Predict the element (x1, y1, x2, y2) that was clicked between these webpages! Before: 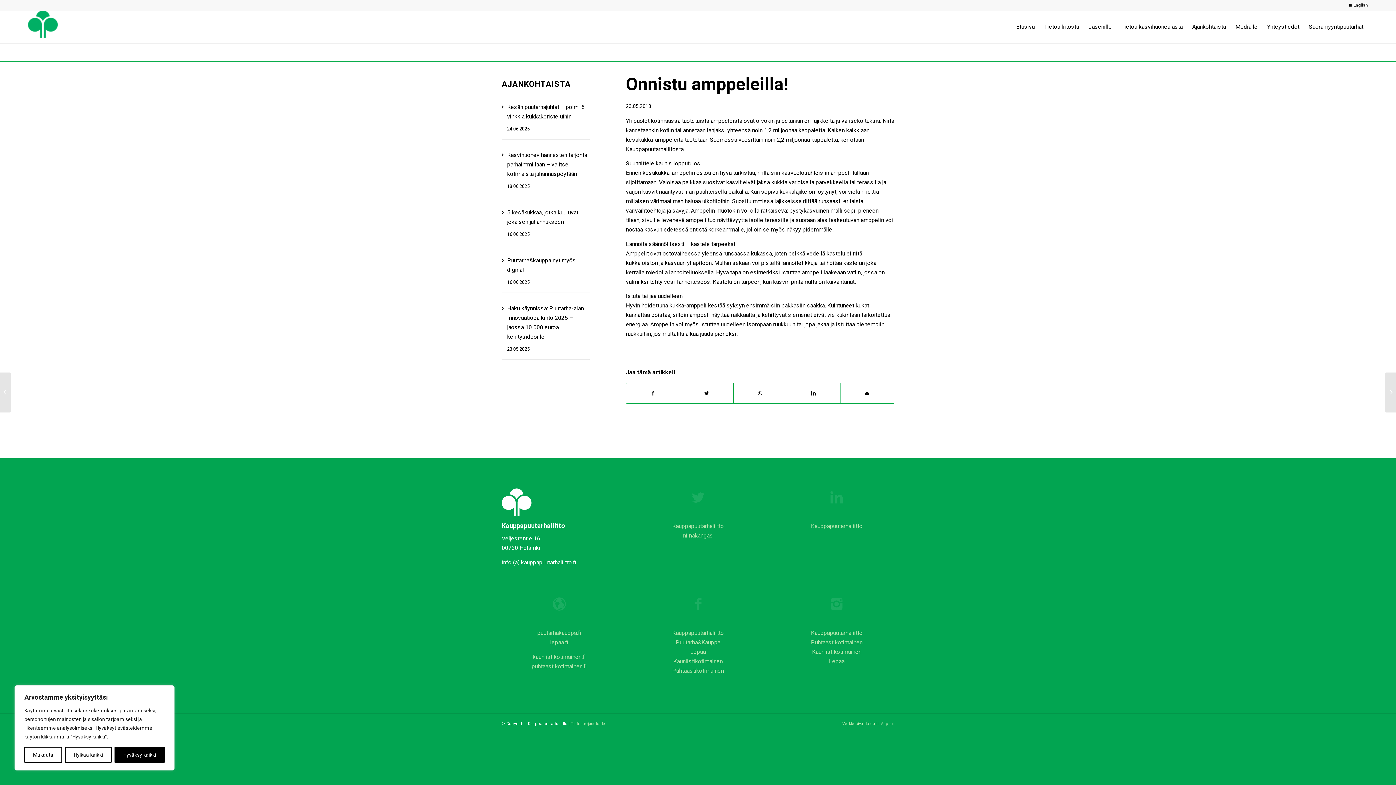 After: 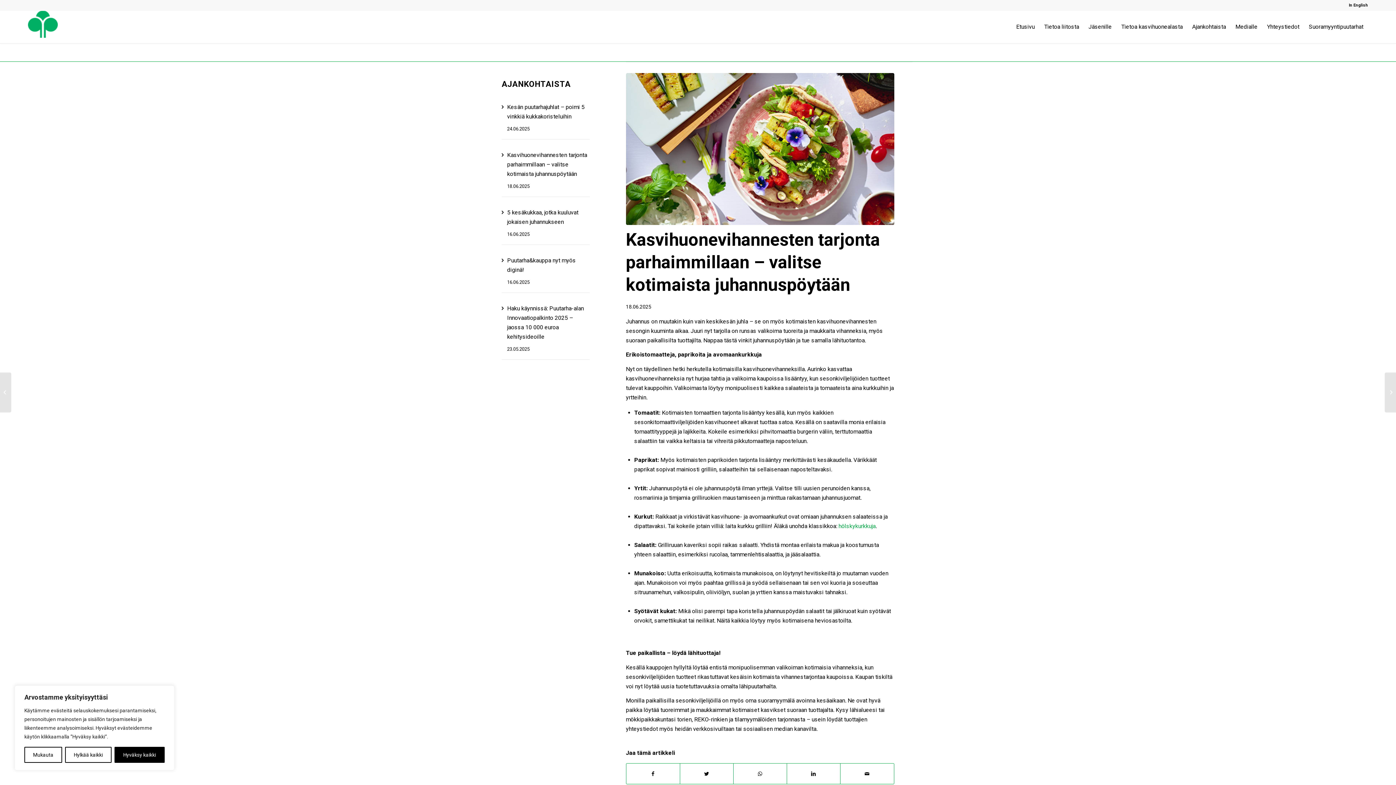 Action: bbox: (501, 145, 589, 181) label: Kasvihuonevihannesten tarjonta parhaimmillaan – valitse kotimaista juhannuspöytään